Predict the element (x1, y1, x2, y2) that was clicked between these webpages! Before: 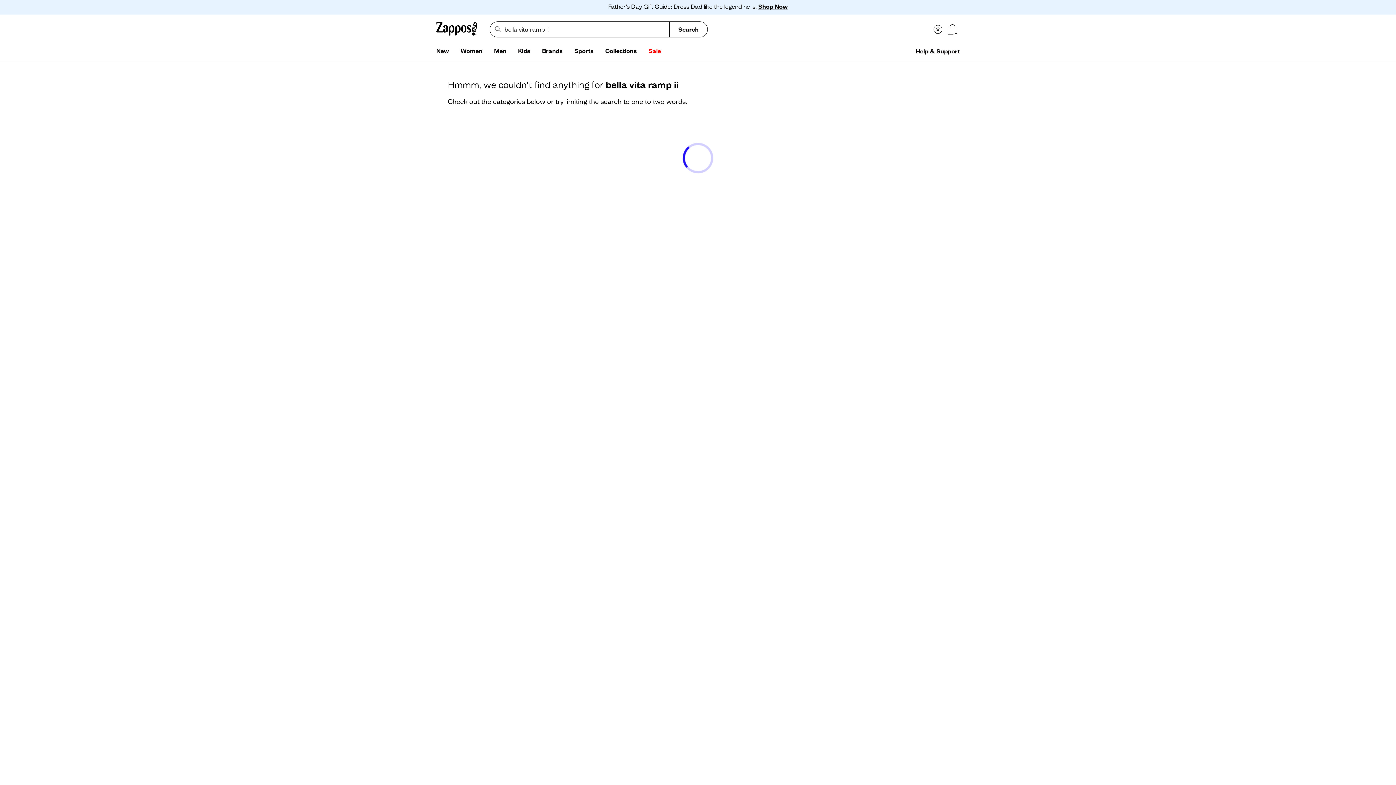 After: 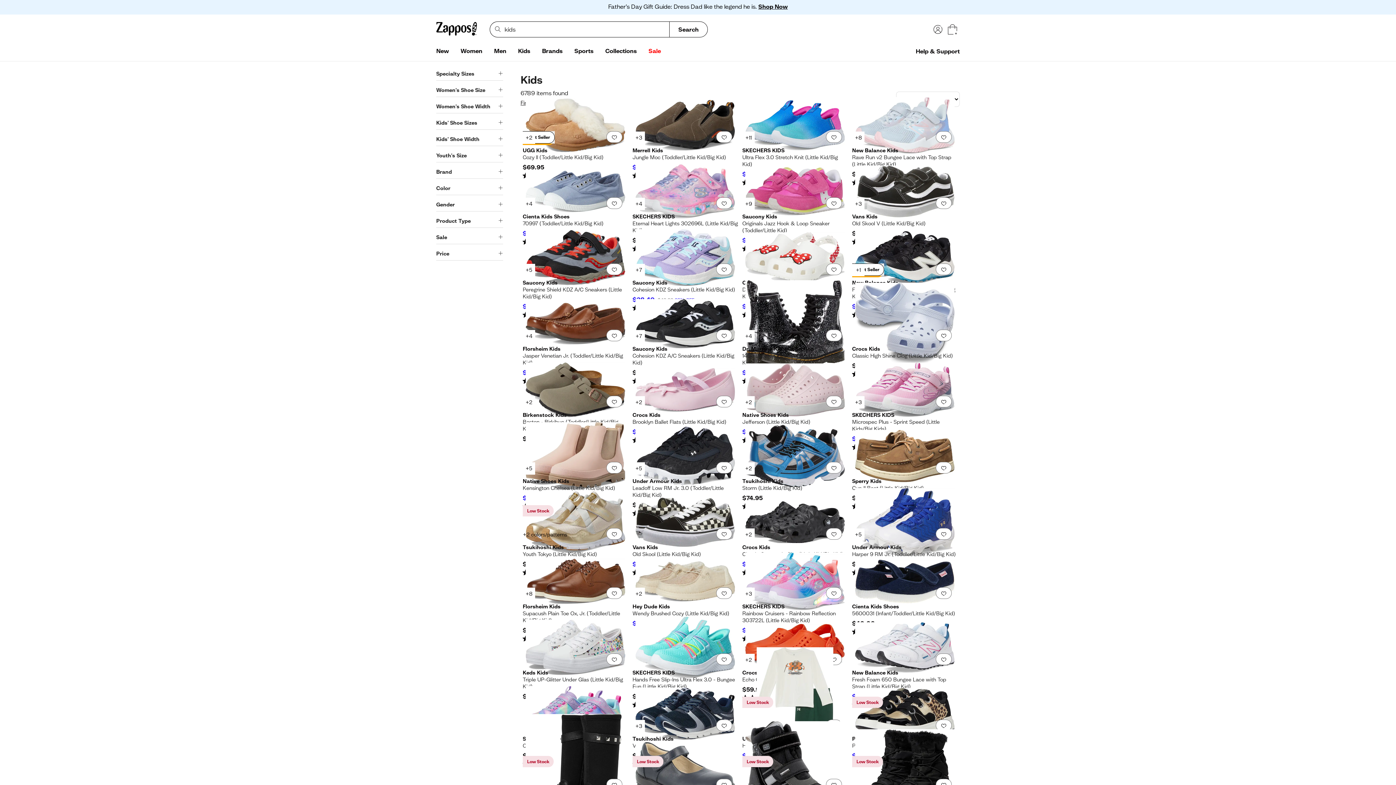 Action: label: Kids bbox: (512, 44, 536, 58)